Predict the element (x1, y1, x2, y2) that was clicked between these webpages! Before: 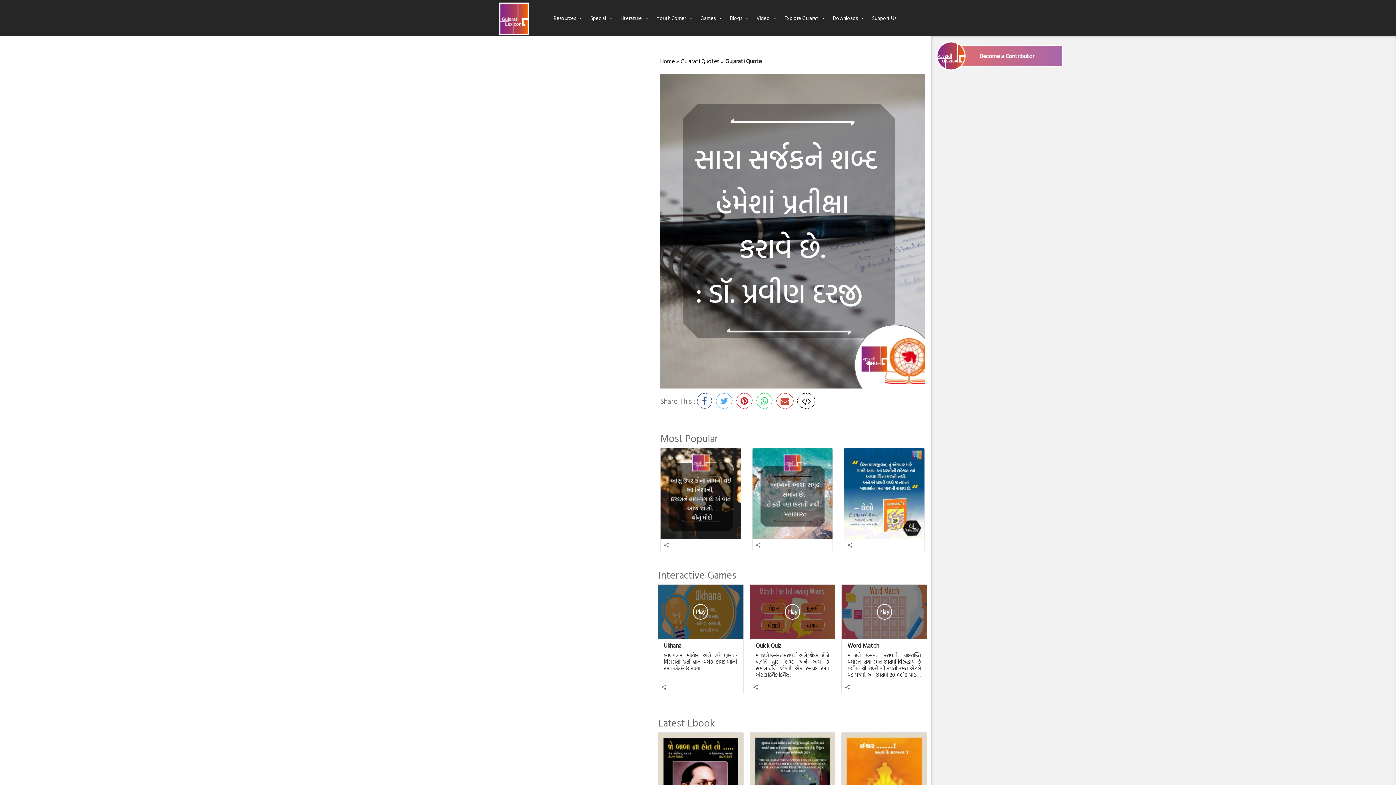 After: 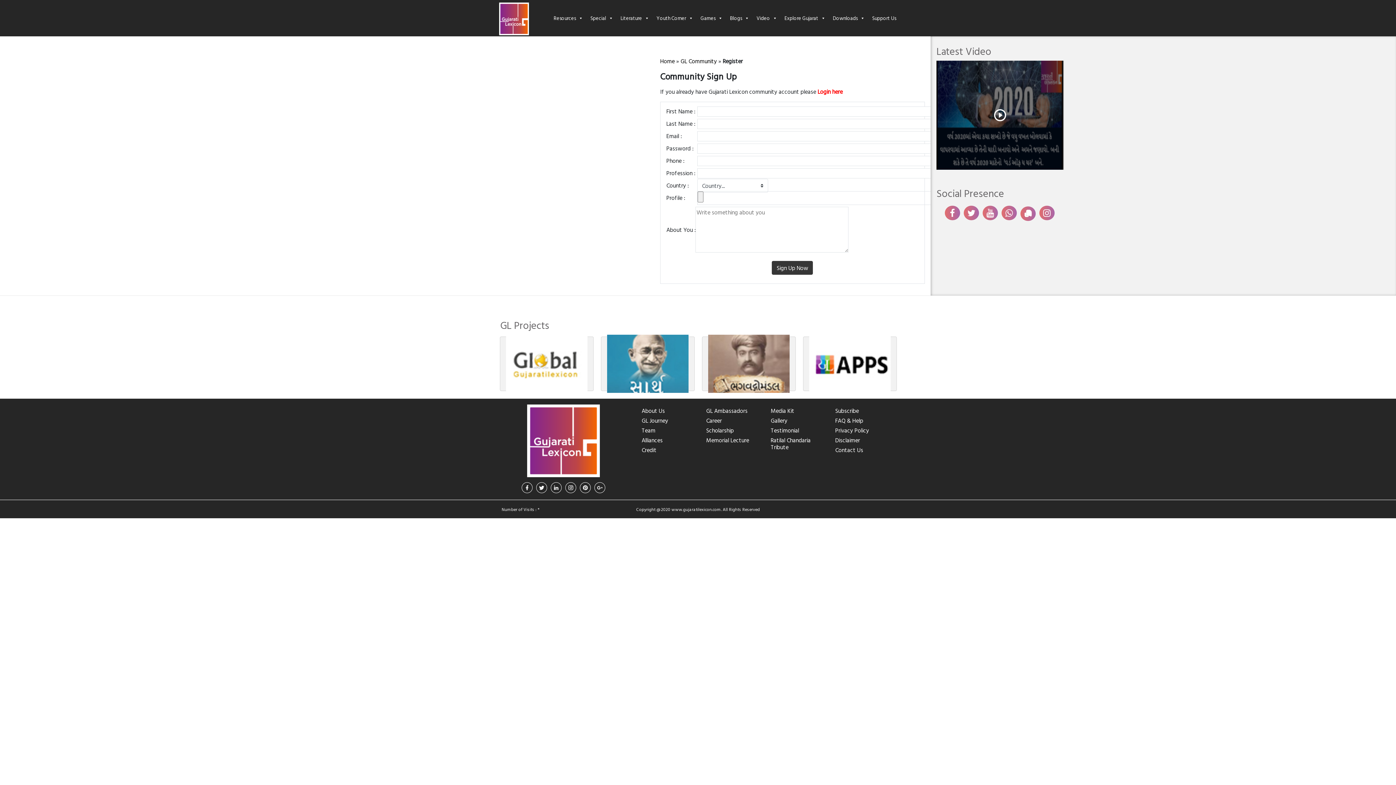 Action: bbox: (936, 45, 1063, 66) label: Become a Contributor